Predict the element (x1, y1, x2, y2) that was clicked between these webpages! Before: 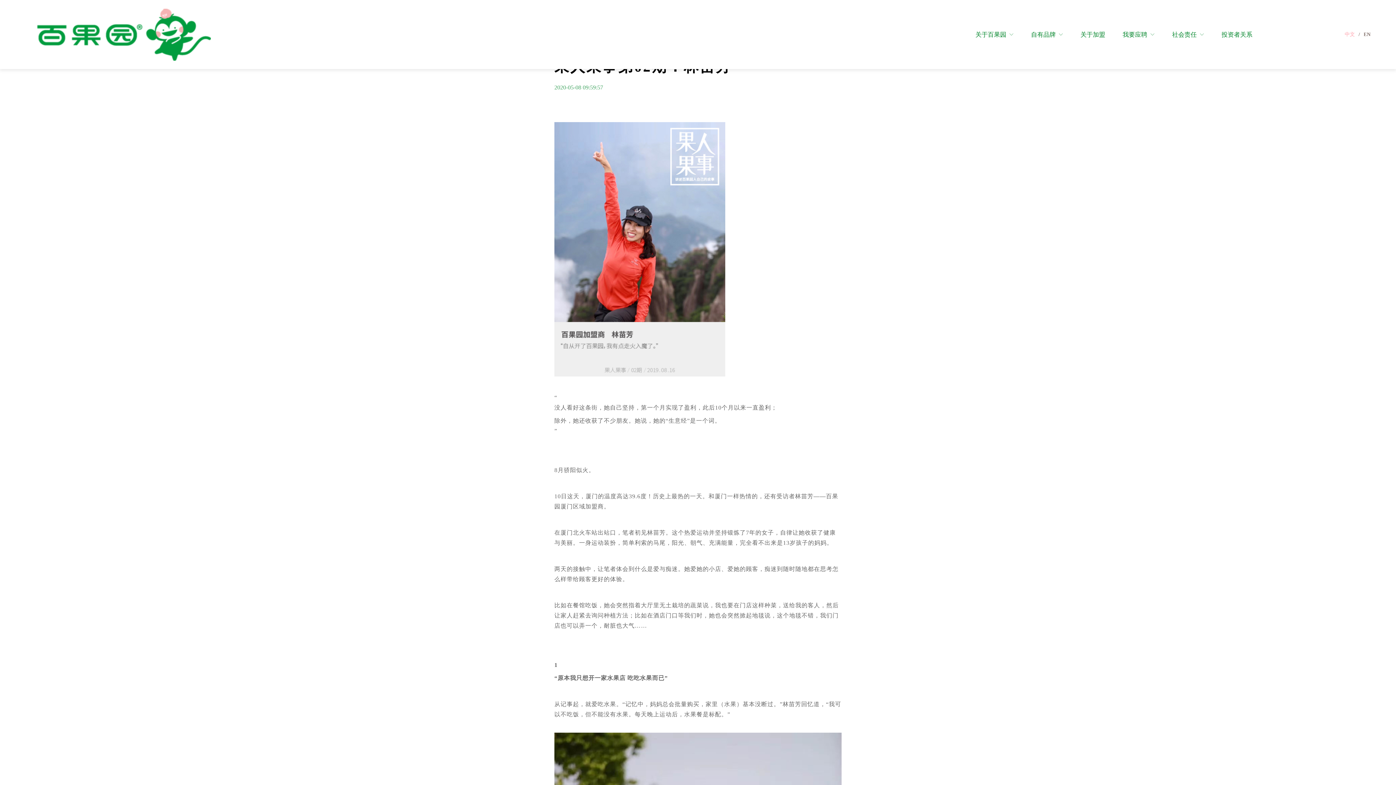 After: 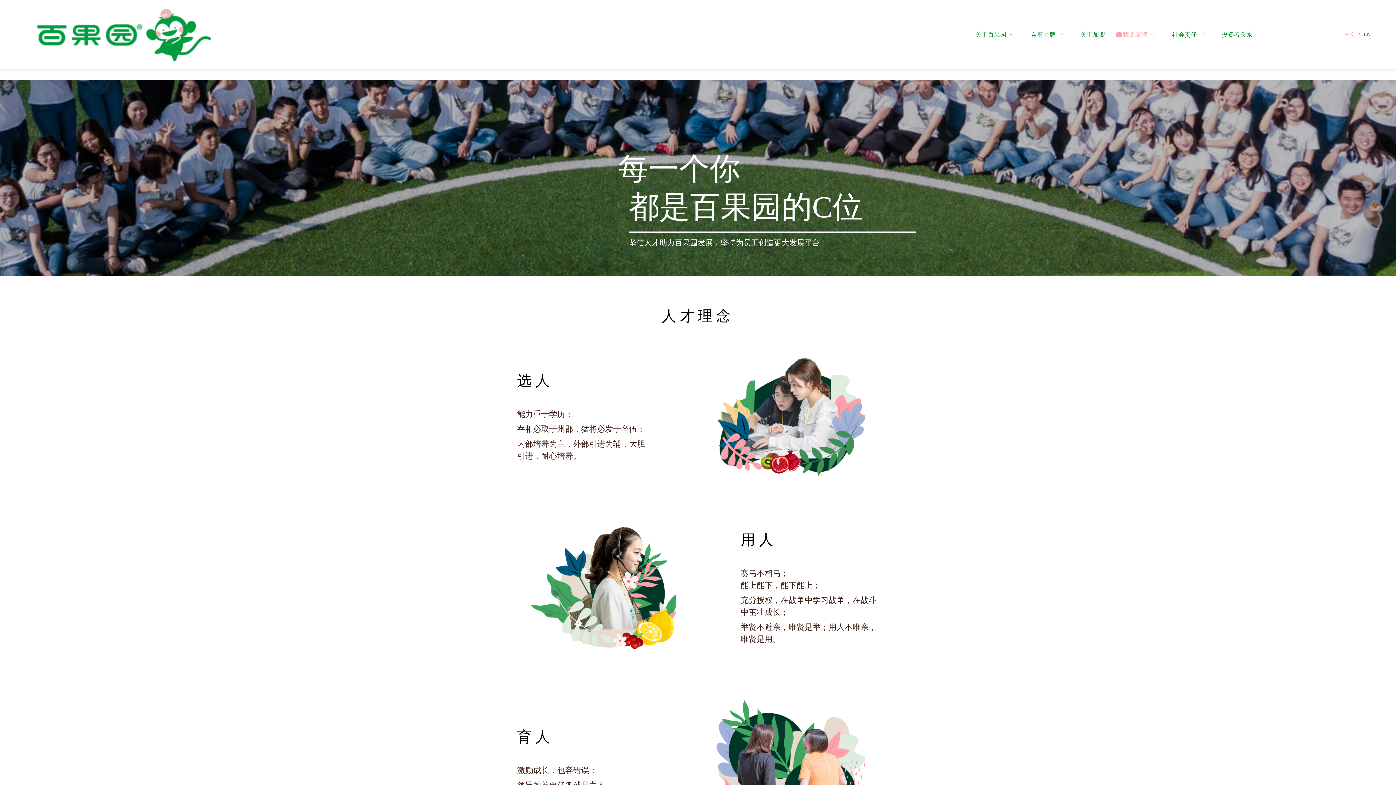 Action: label: 我要应聘 bbox: (1114, 20, 1163, 48)